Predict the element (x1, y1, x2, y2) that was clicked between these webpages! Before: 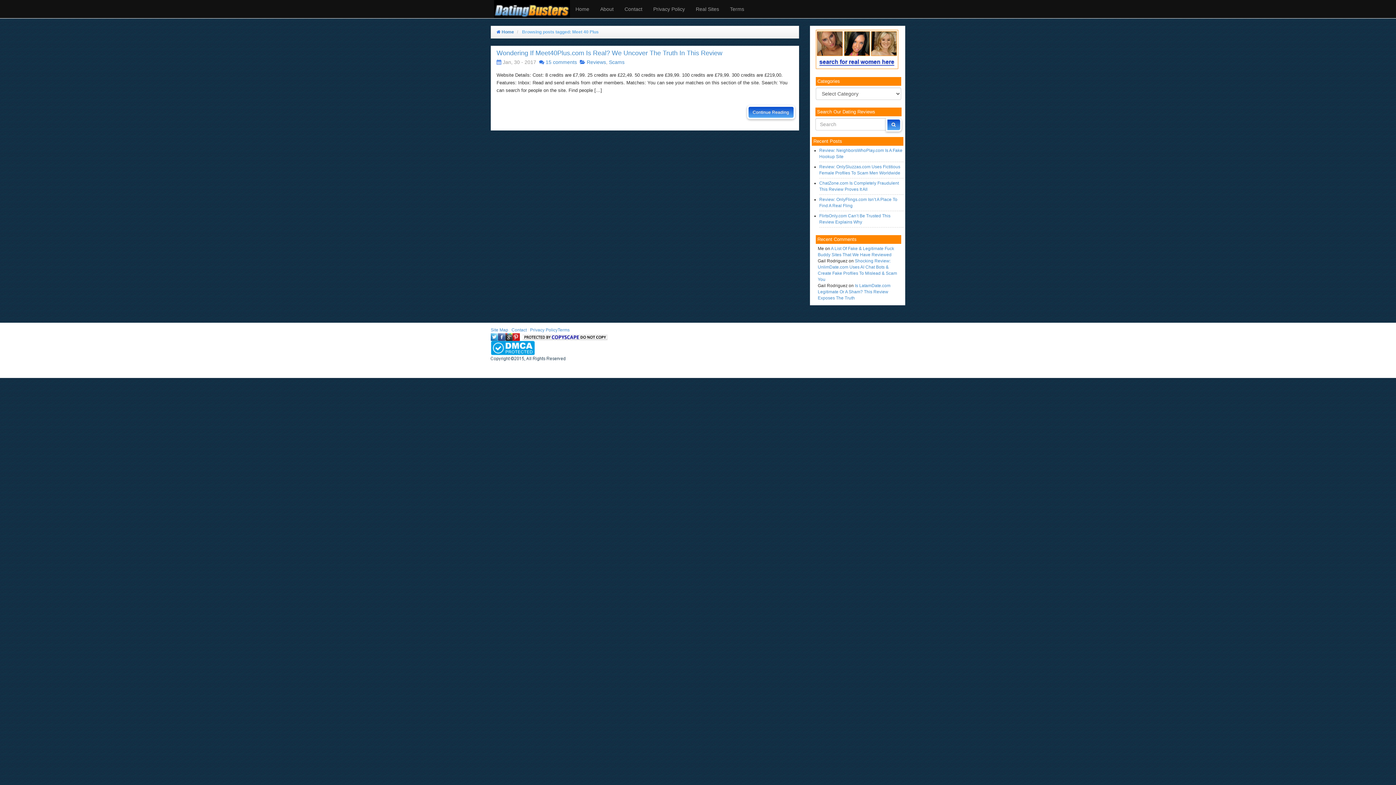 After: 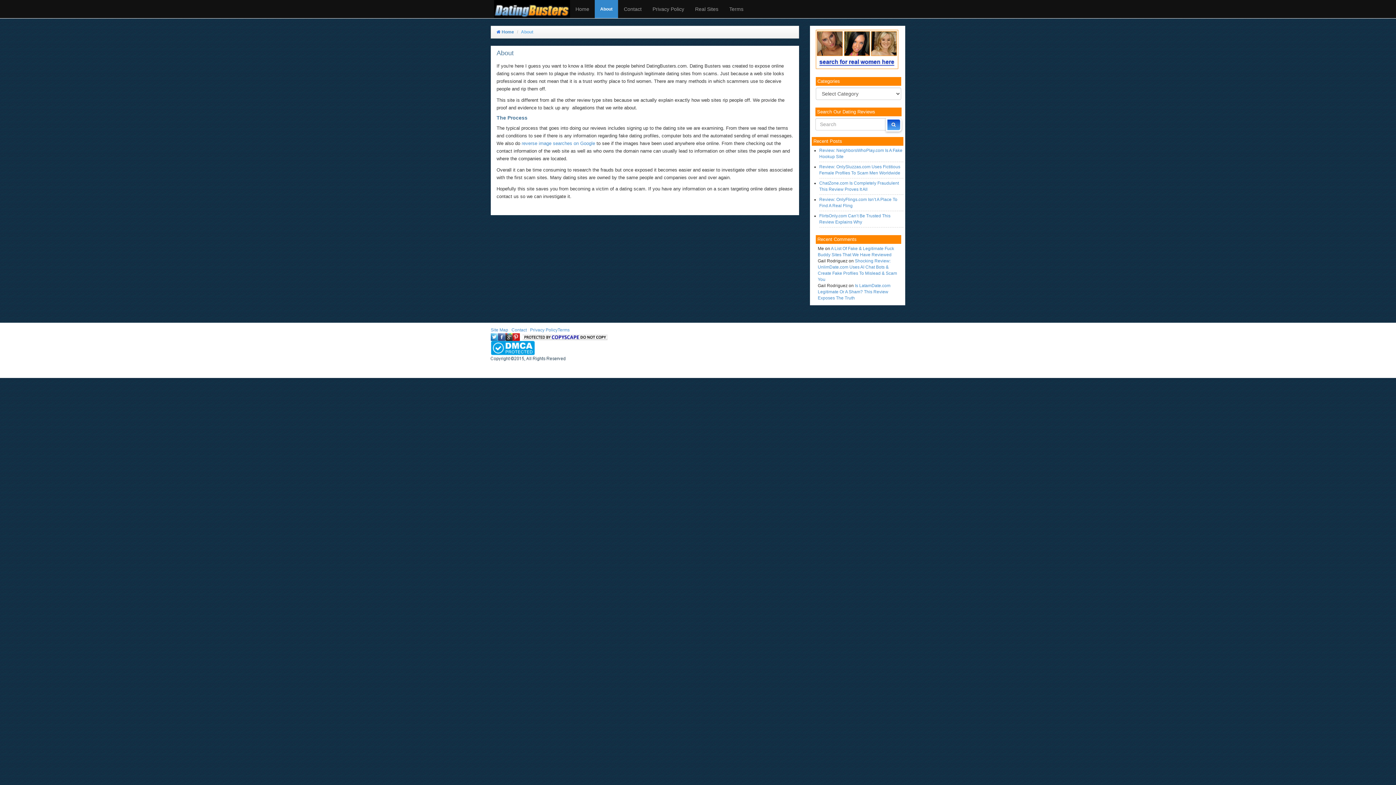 Action: bbox: (594, 0, 619, 18) label: About